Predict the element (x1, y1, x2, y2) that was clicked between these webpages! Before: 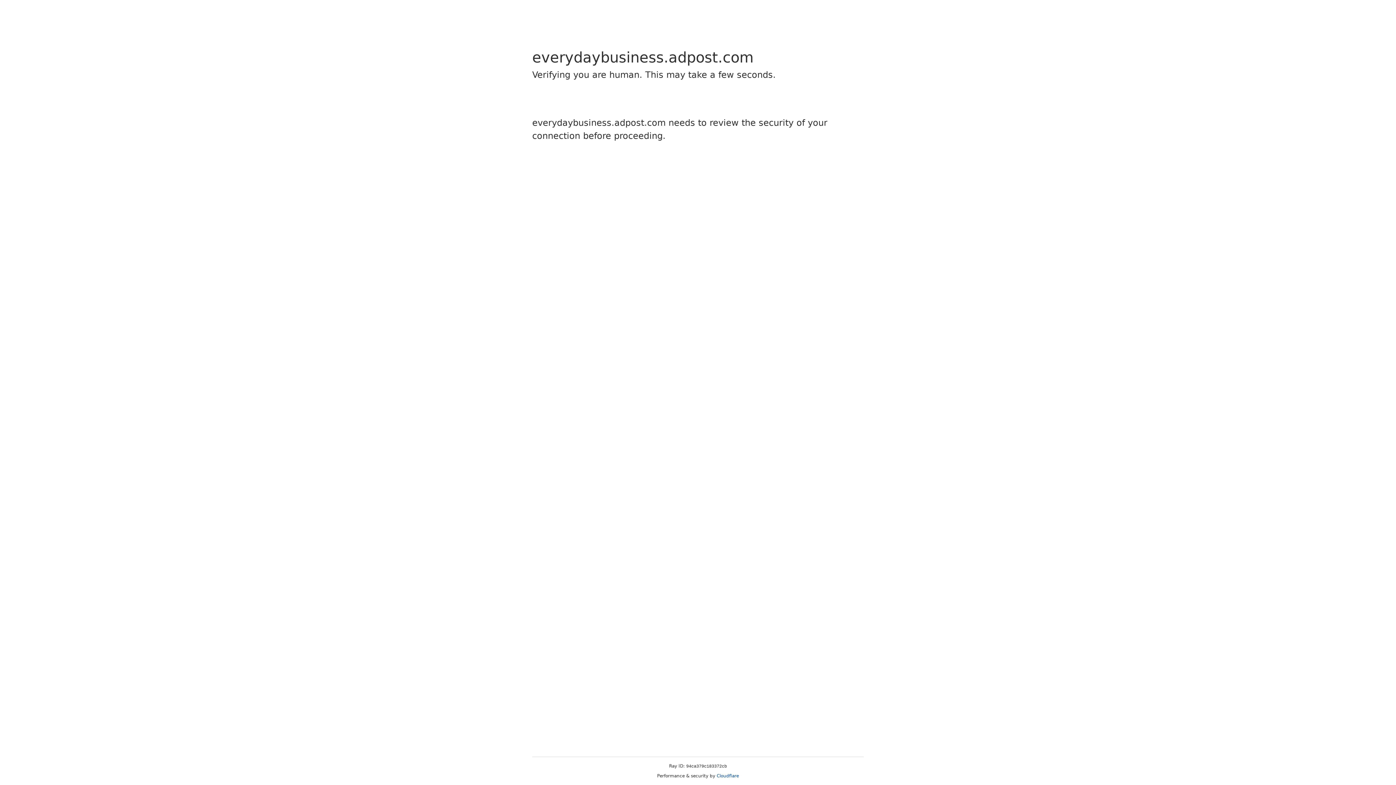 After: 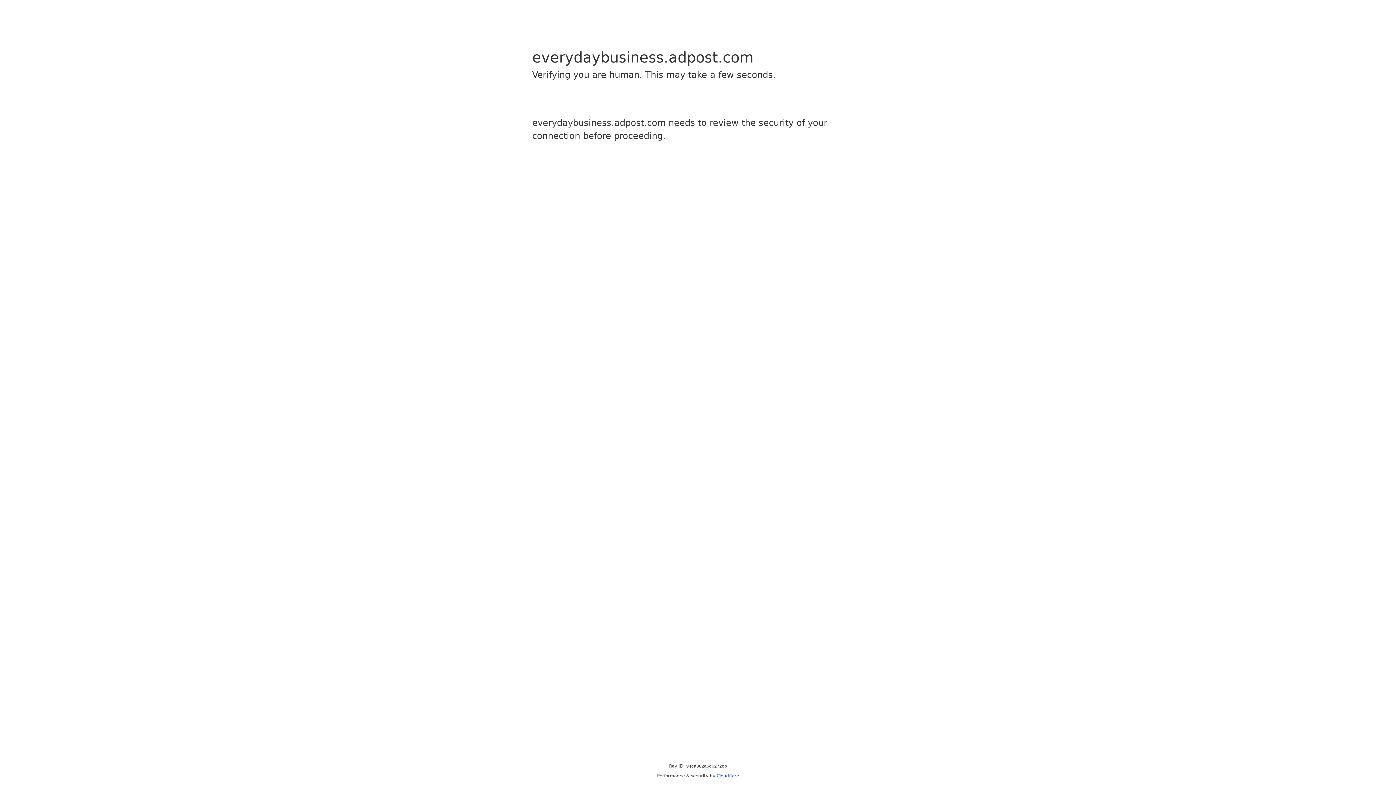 Action: bbox: (716, 773, 739, 778) label: Cloudflare